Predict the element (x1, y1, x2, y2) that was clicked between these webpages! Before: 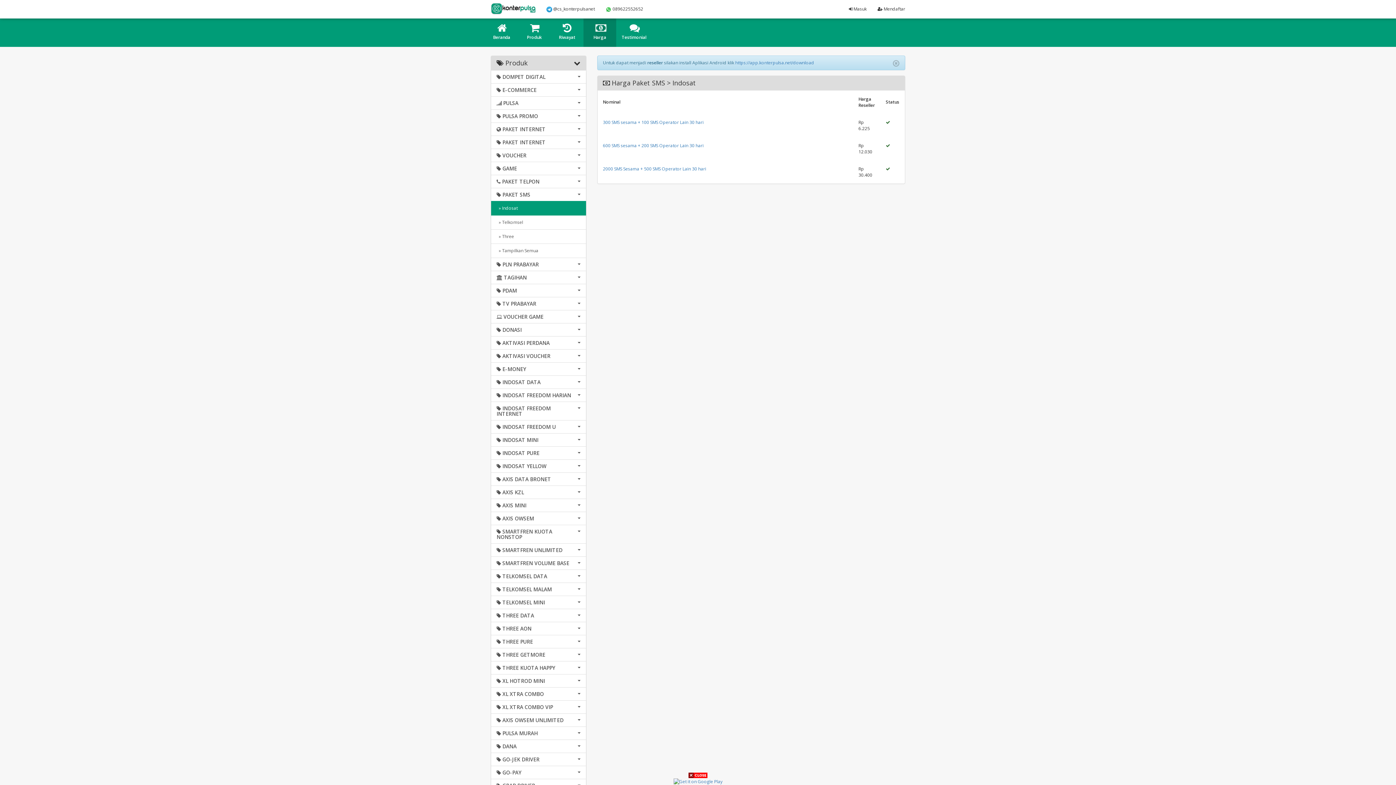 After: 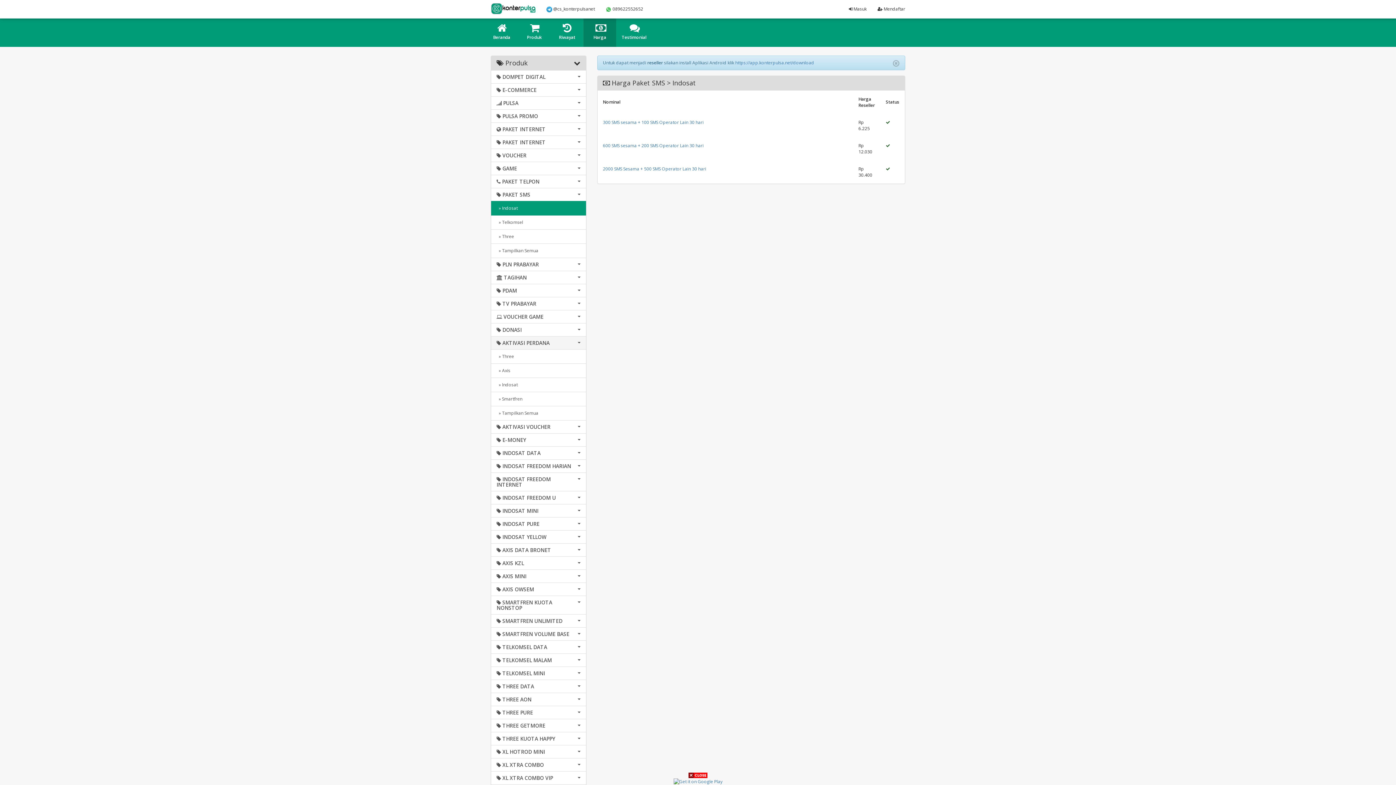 Action: label:  AKTIVASI PERDANA bbox: (491, 336, 586, 349)